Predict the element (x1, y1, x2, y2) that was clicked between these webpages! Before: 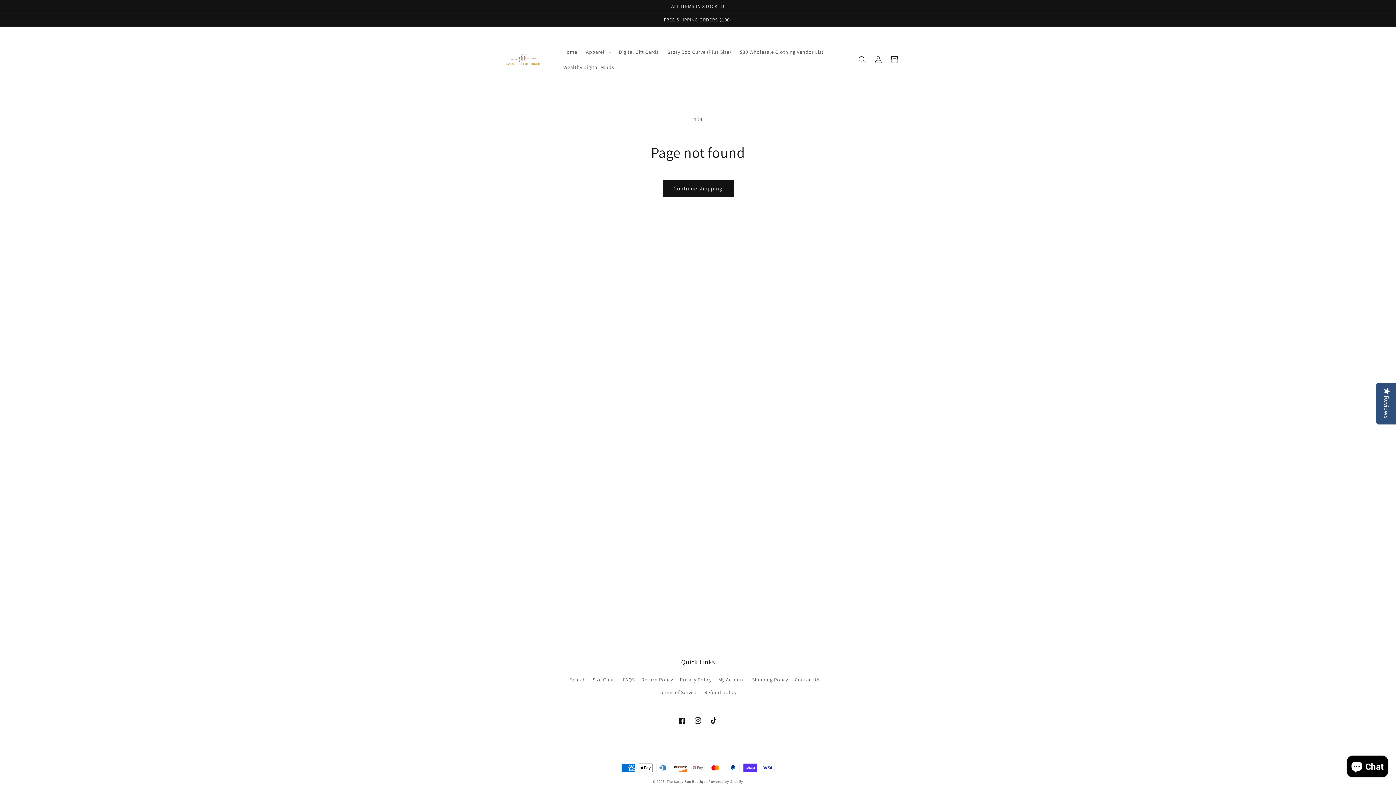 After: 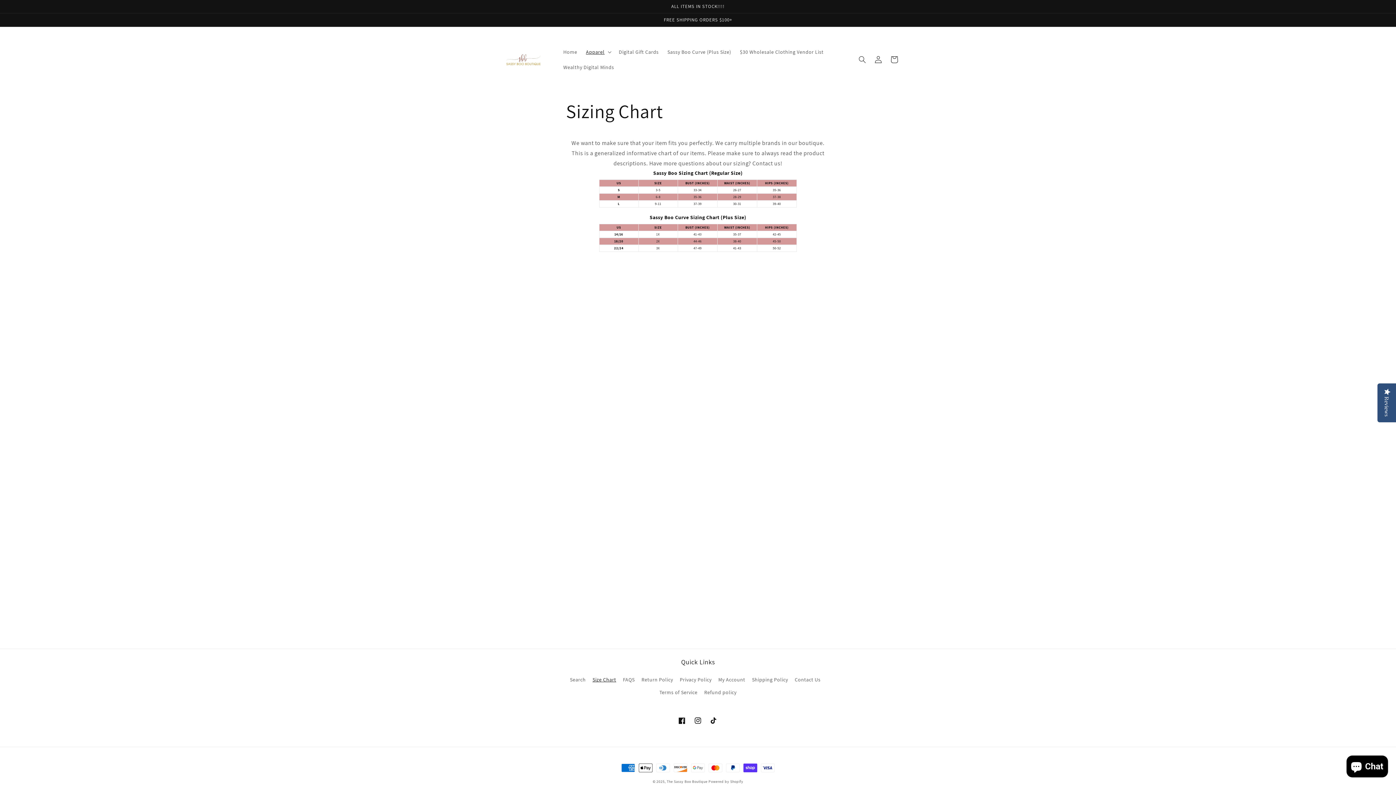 Action: bbox: (592, 673, 616, 686) label: Size Chart